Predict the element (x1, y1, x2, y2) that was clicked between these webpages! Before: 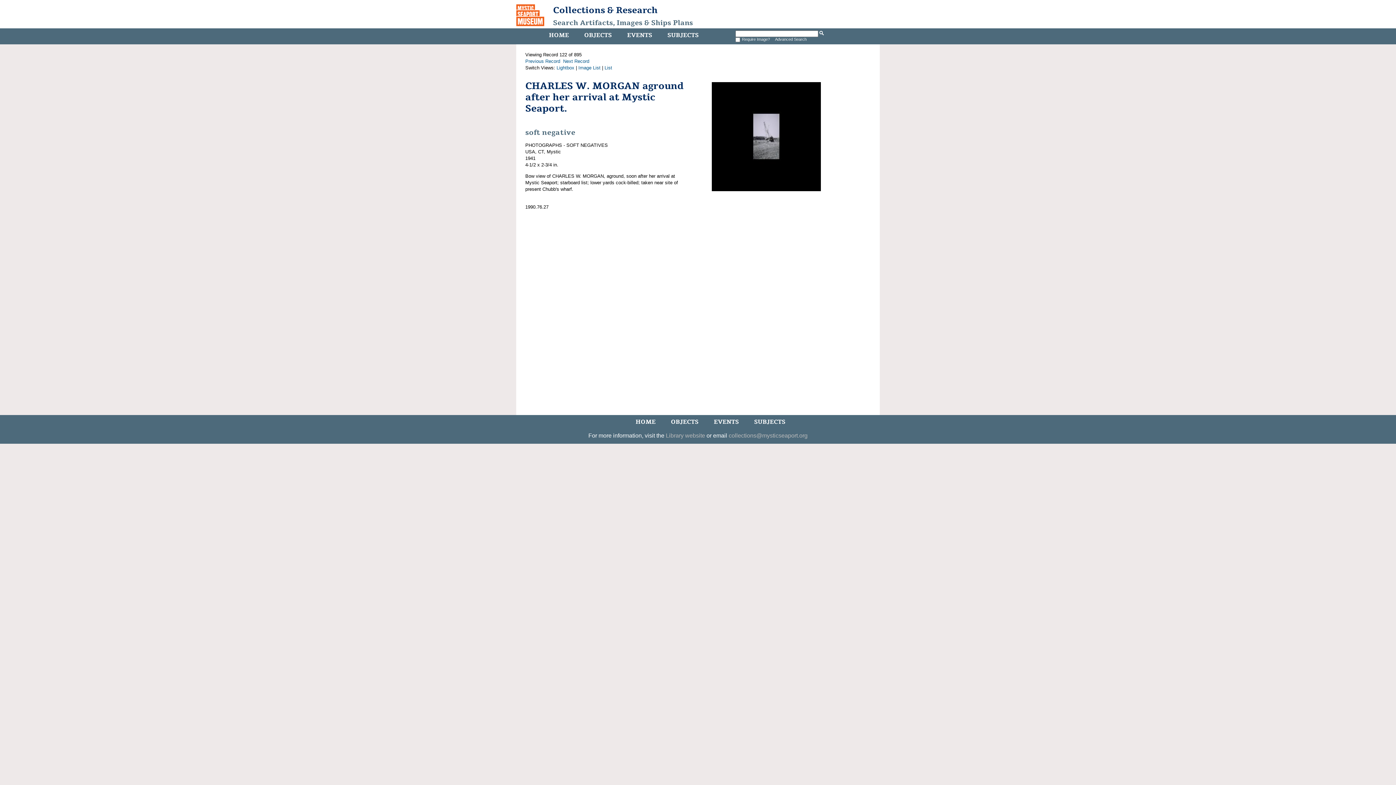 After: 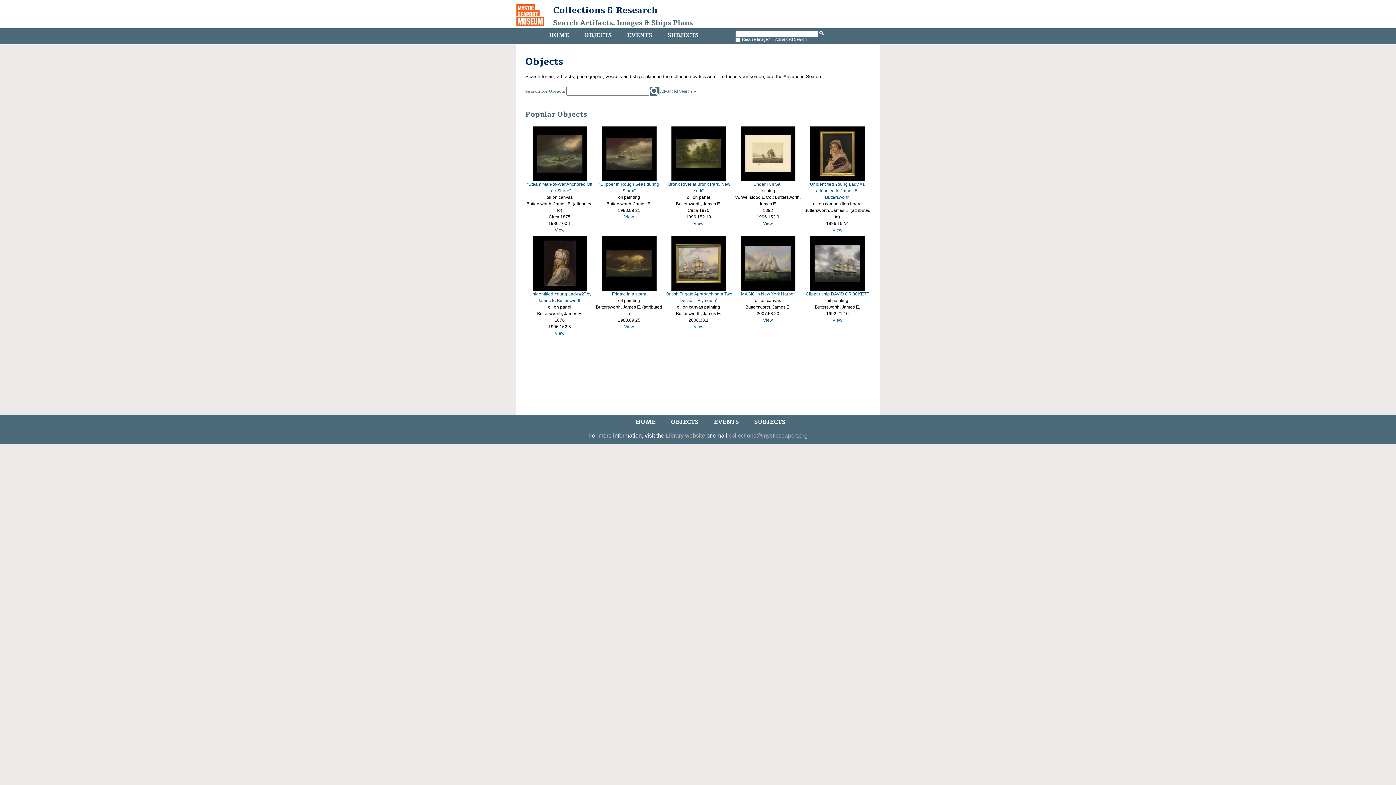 Action: label: OBJECTS bbox: (669, 416, 700, 428)